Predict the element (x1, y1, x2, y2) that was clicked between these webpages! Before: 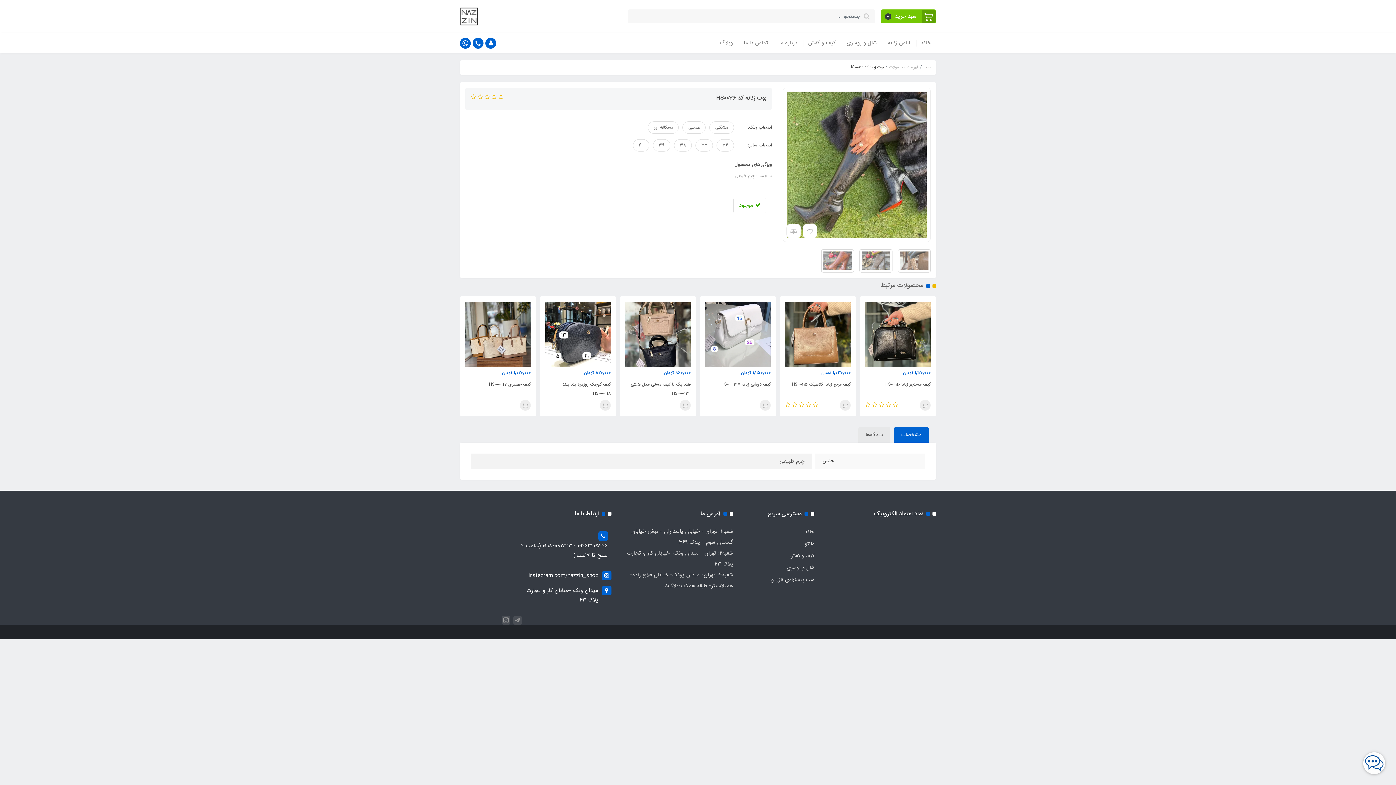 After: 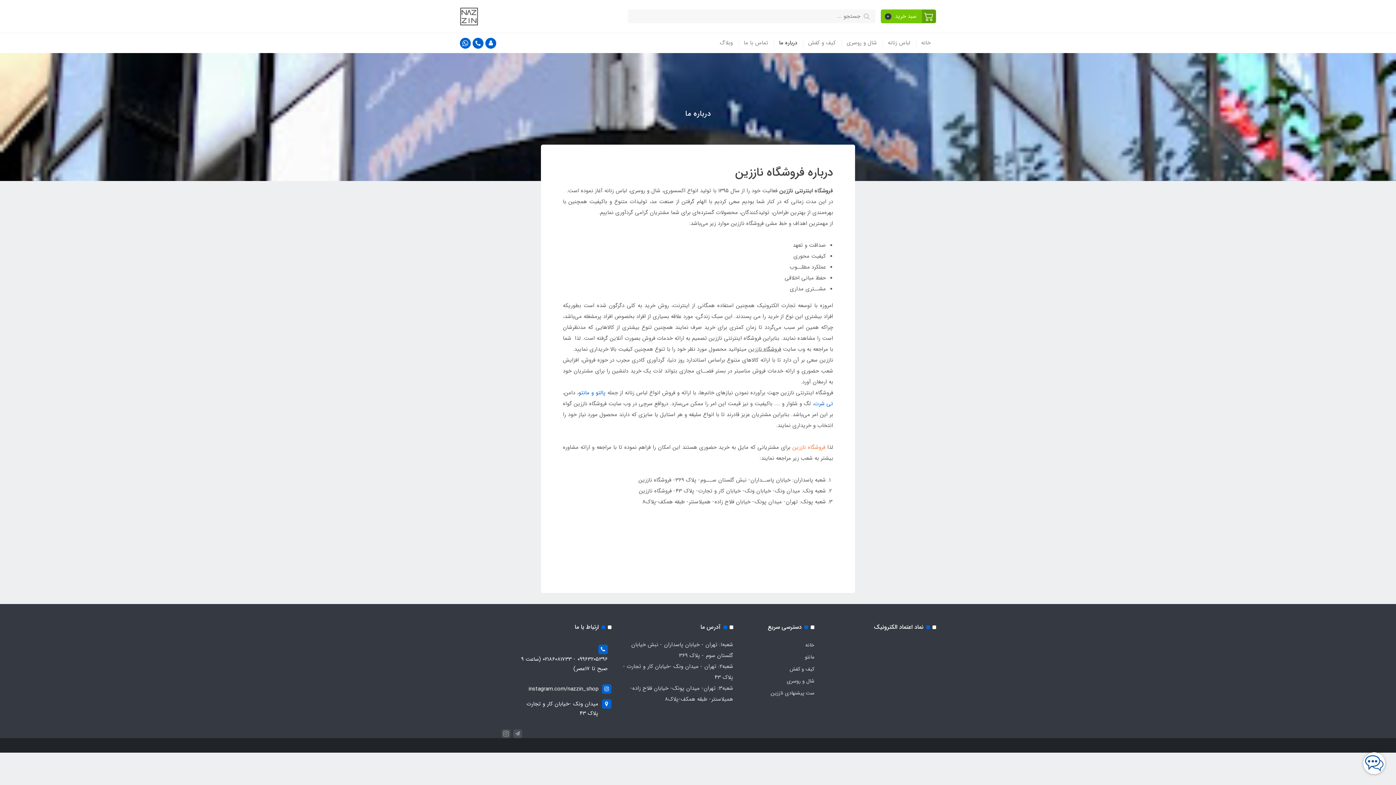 Action: bbox: (773, 33, 802, 53) label: درباره ما